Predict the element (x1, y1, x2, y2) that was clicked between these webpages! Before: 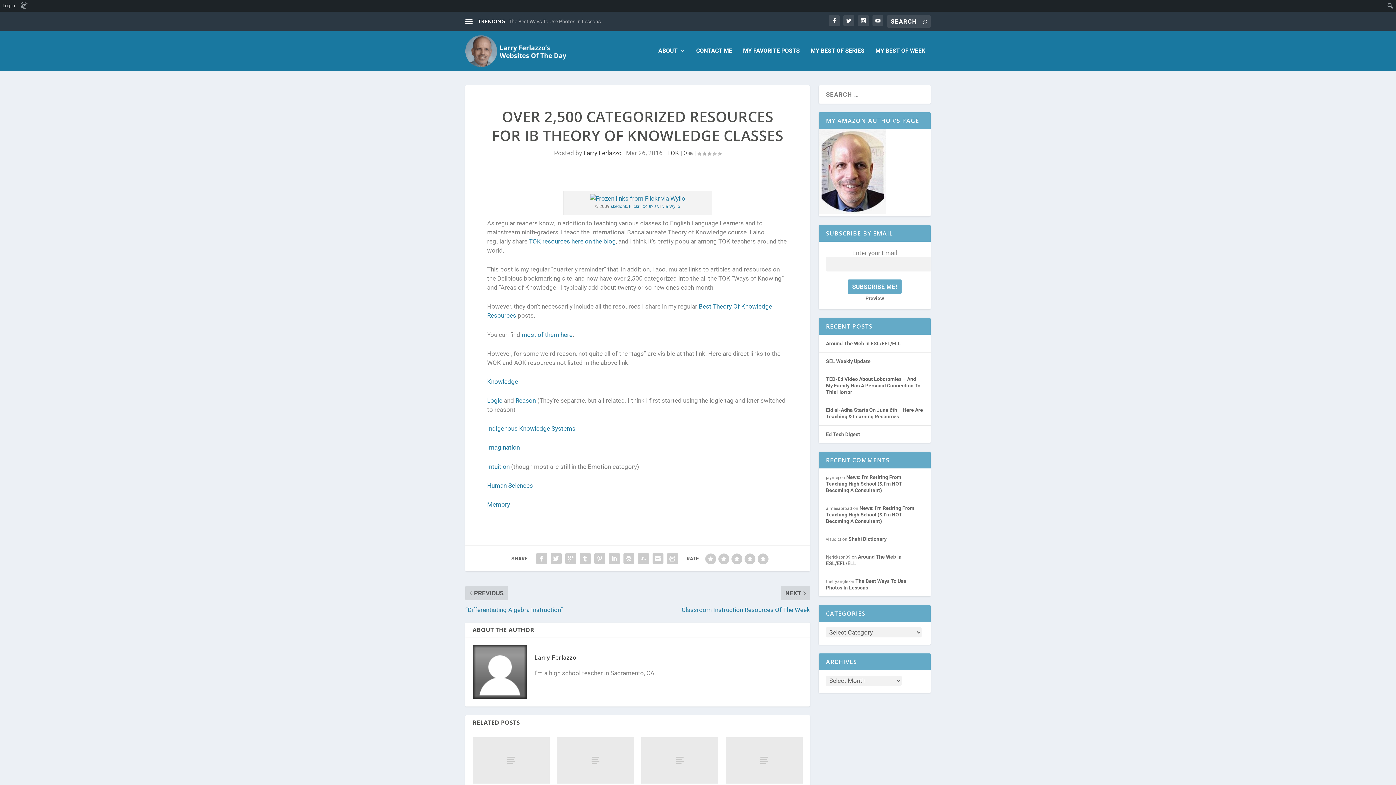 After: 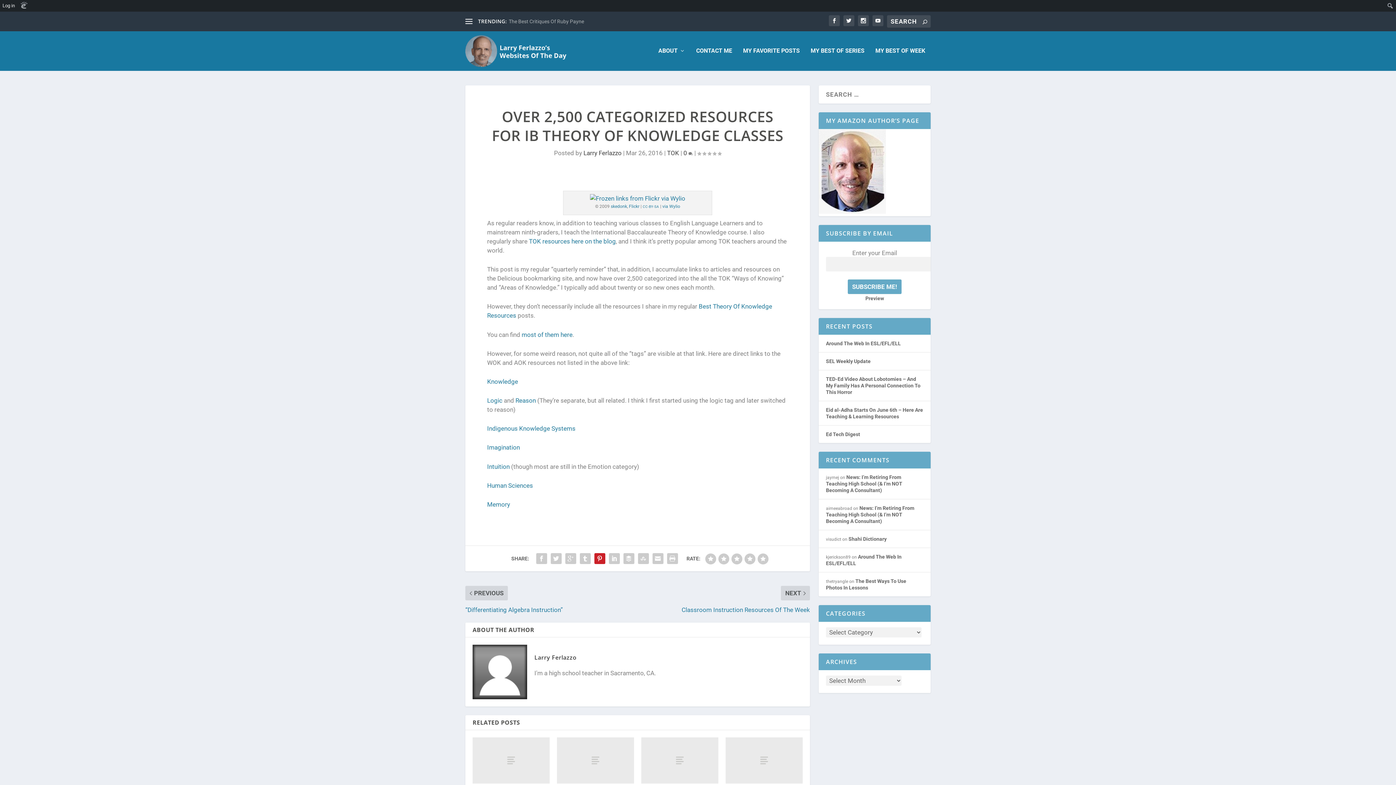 Action: bbox: (592, 551, 607, 566)